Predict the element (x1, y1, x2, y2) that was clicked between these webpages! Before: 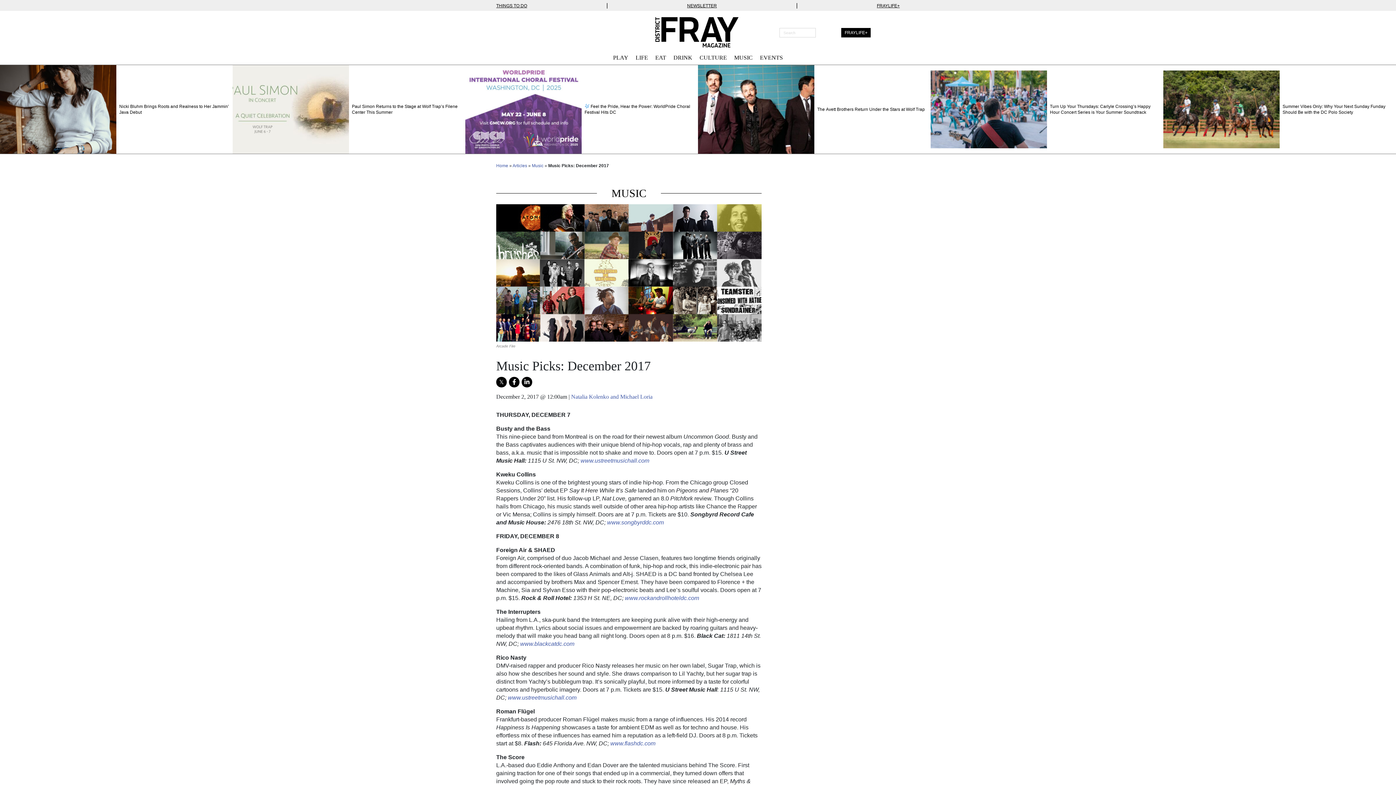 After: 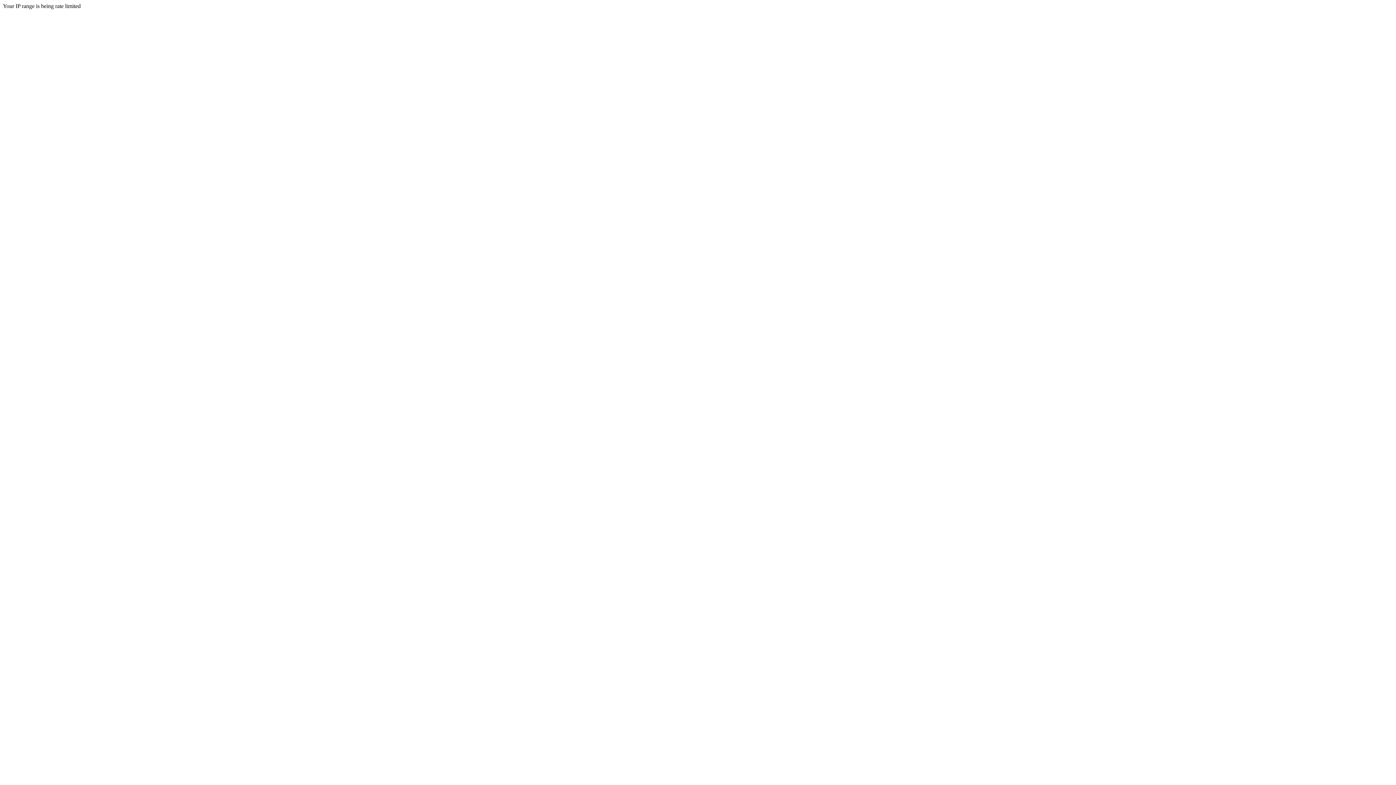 Action: label: www.blackcatdc.com bbox: (520, 640, 574, 647)